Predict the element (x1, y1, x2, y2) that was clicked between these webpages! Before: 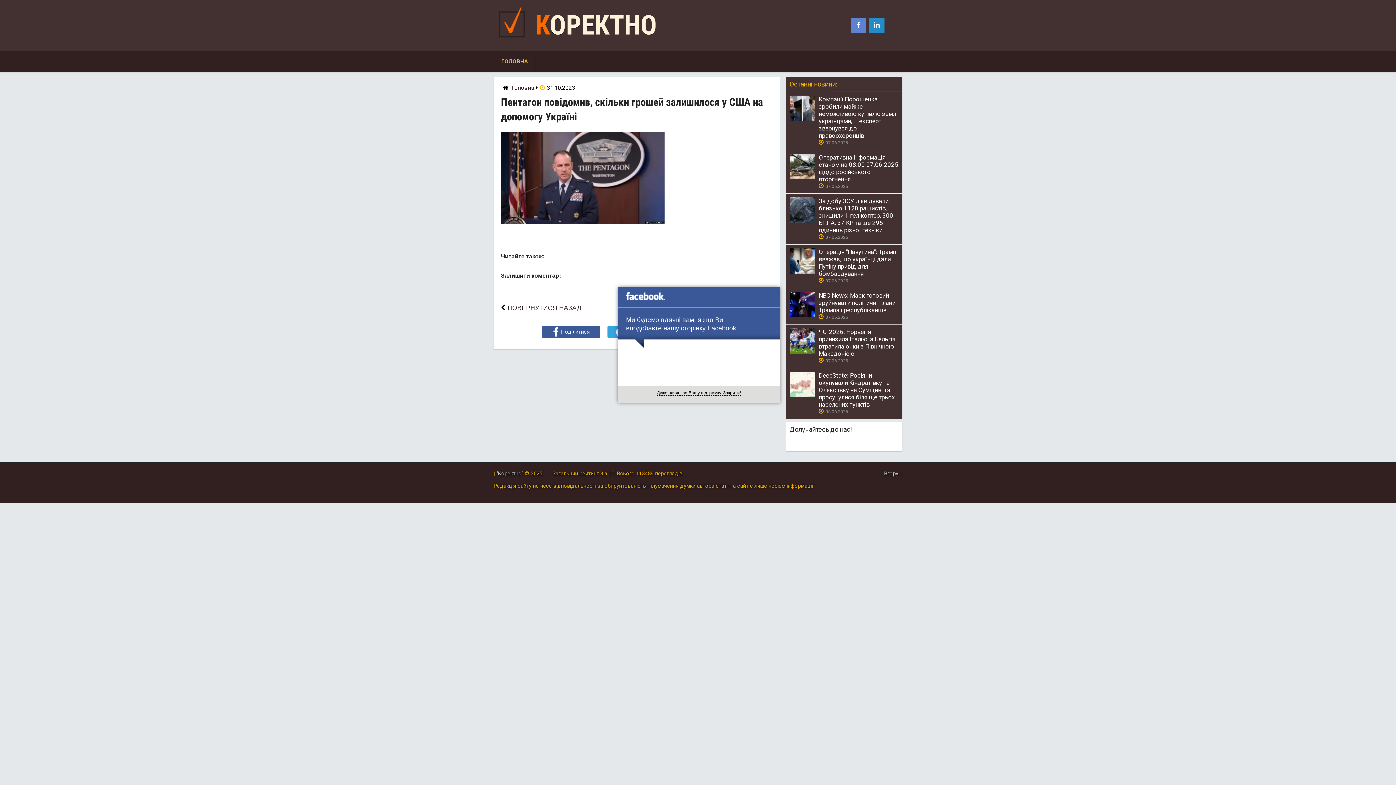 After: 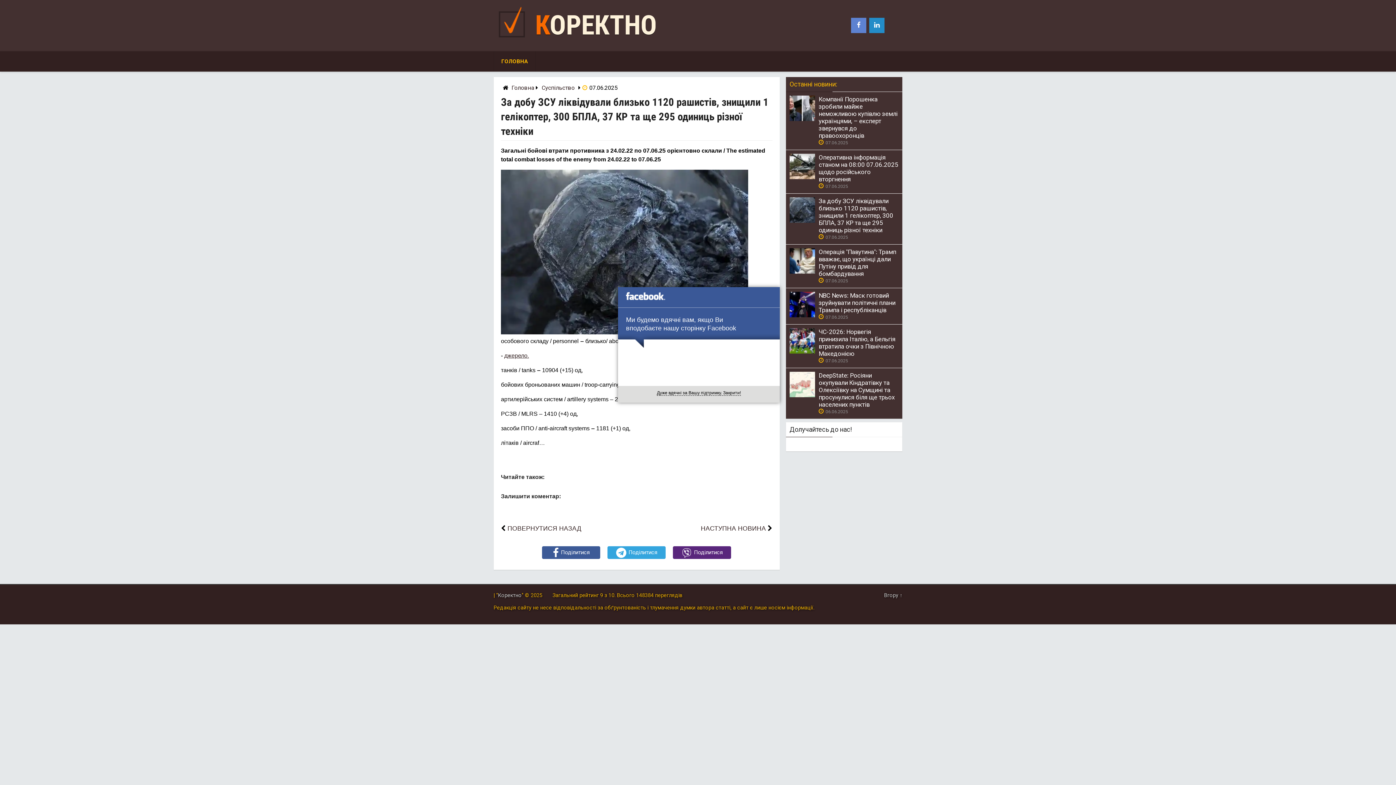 Action: bbox: (818, 197, 893, 233) label: За добу ЗСУ ліквідували близько 1120 рашистів, знищили 1 гелікоптер, 300 БПЛА, 37 КР та ще 295 одиниць різної техніки